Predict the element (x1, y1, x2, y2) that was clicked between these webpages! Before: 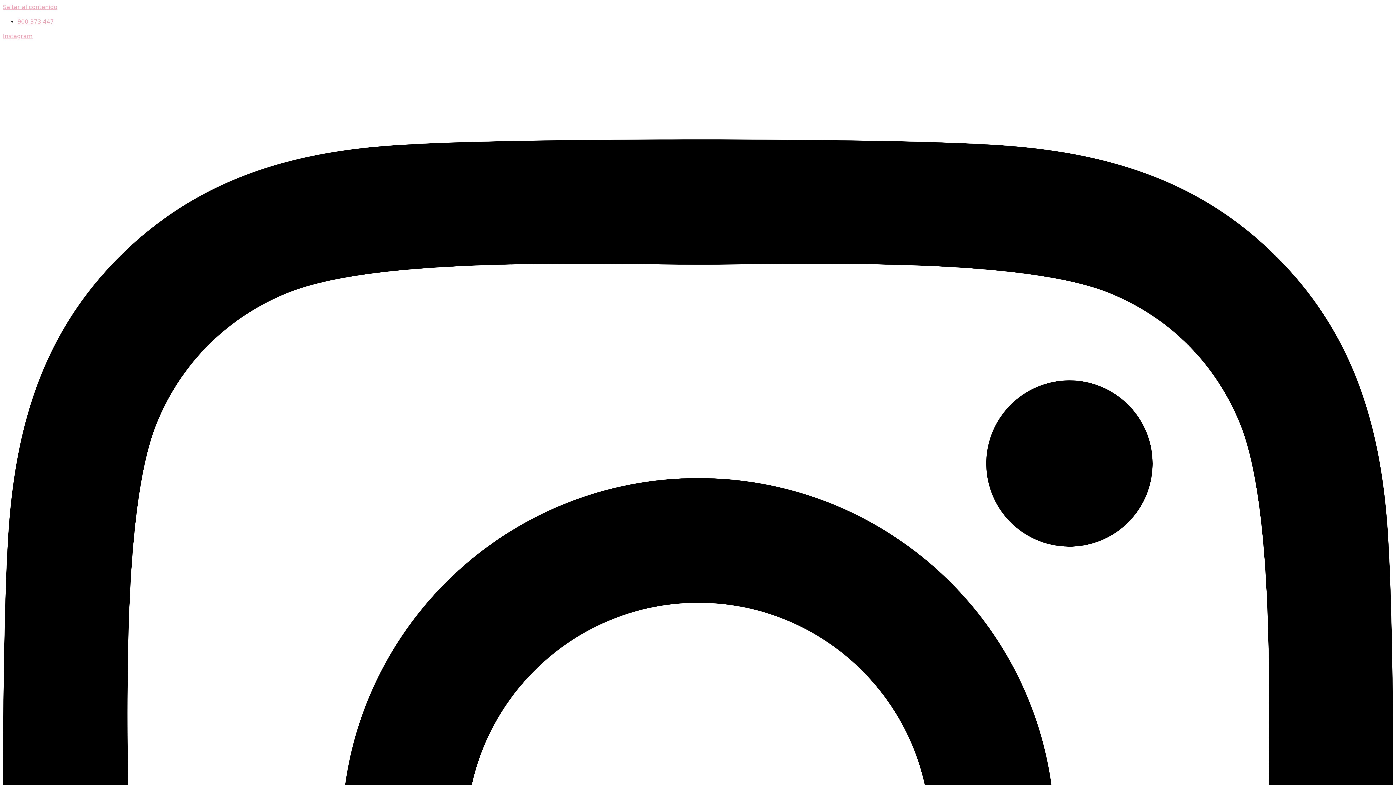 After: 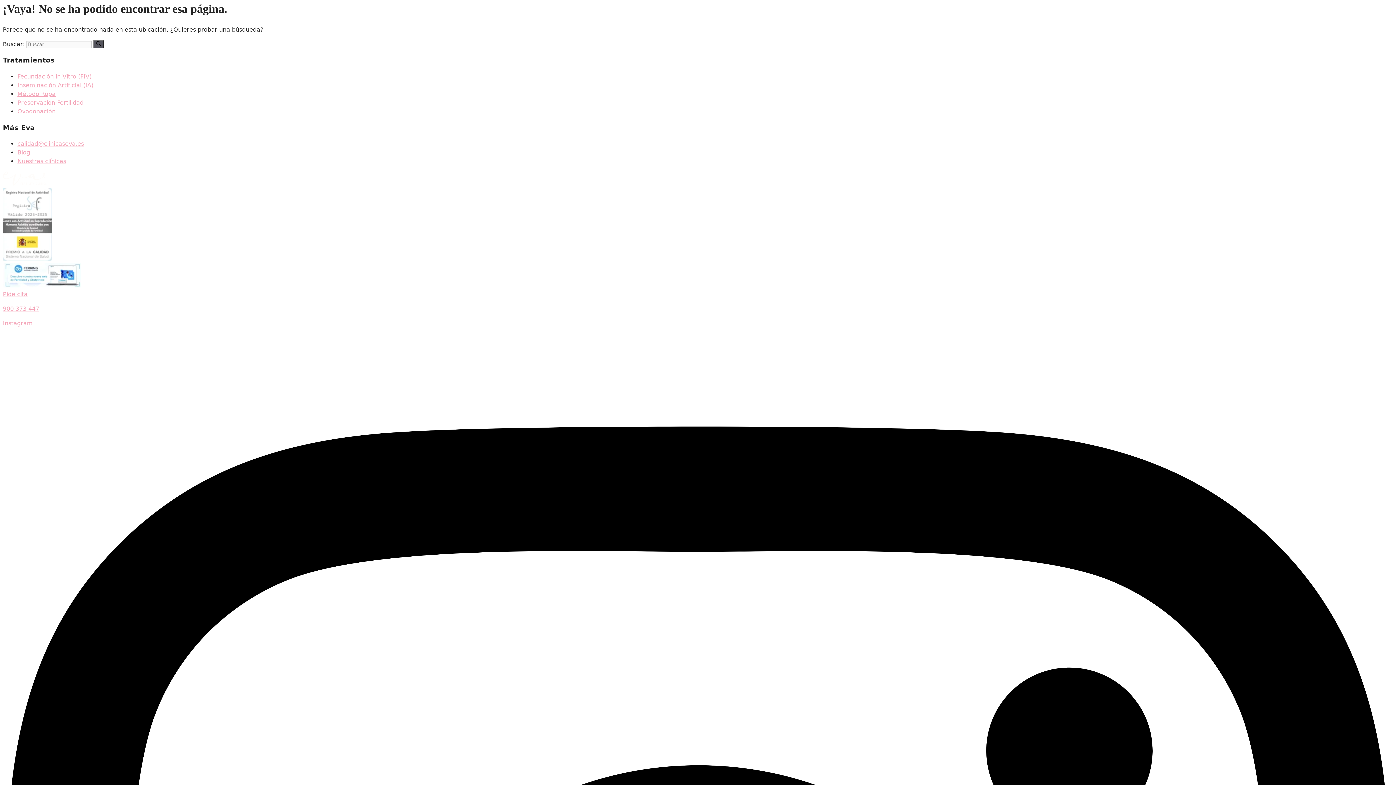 Action: bbox: (2, 3, 57, 10) label: Saltar al contenido